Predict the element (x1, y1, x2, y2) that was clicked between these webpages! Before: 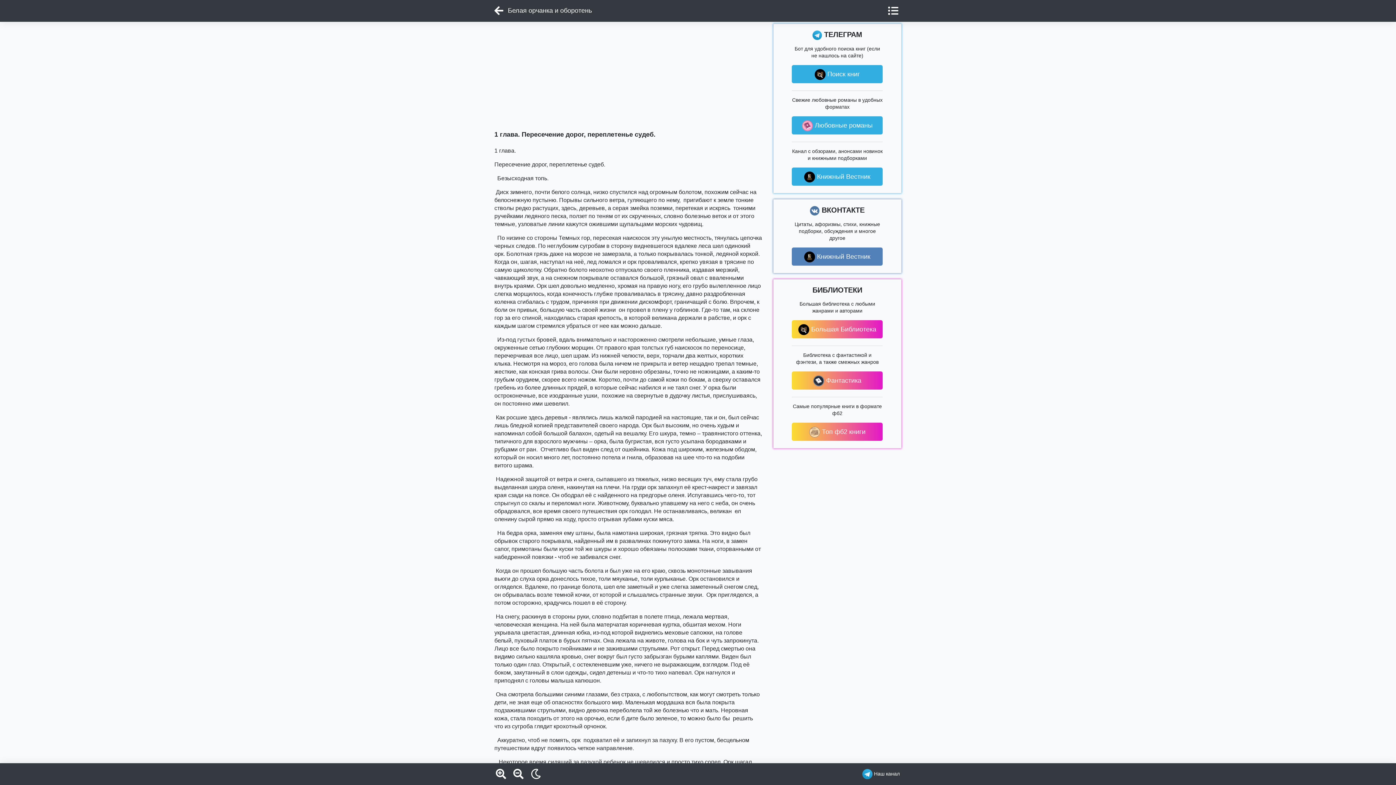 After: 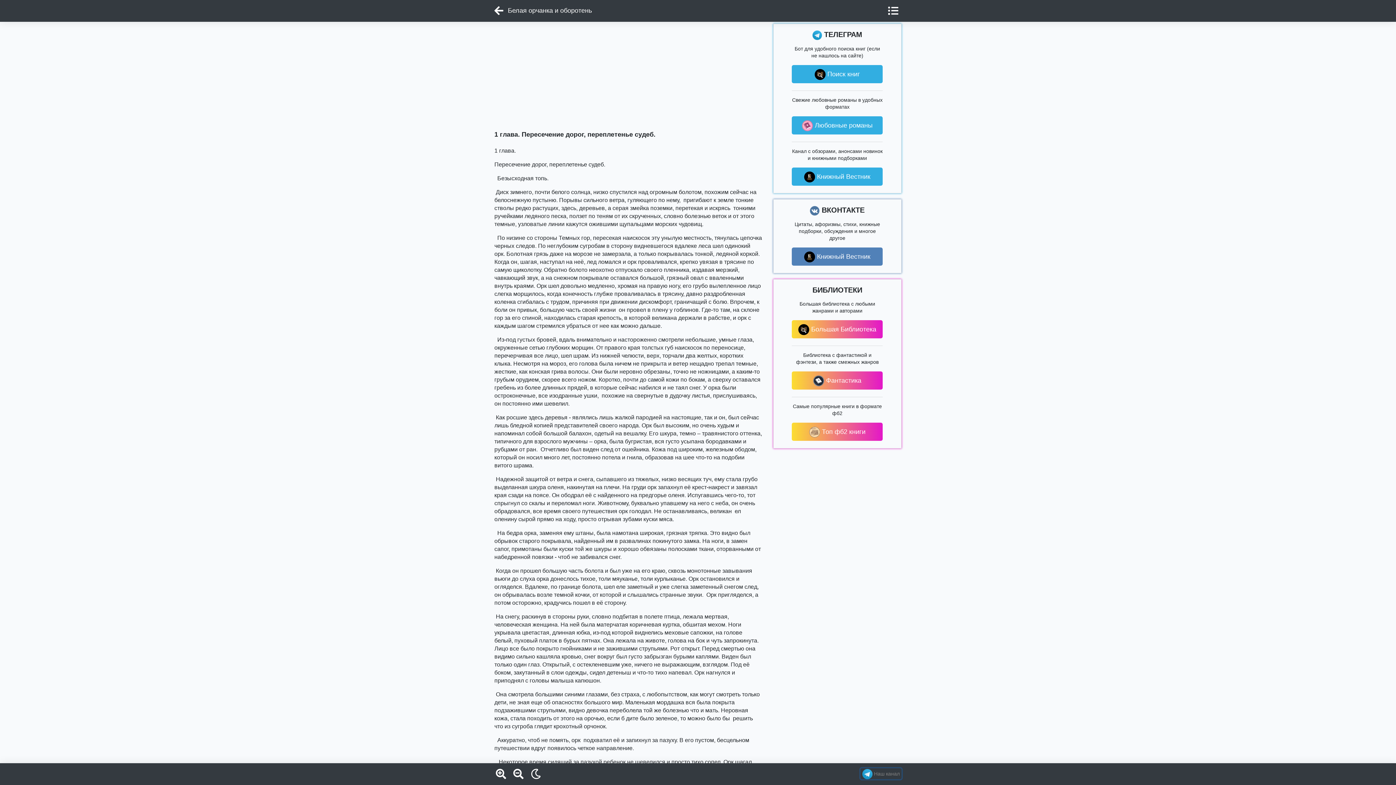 Action: label:  Наш канал bbox: (860, 768, 901, 779)